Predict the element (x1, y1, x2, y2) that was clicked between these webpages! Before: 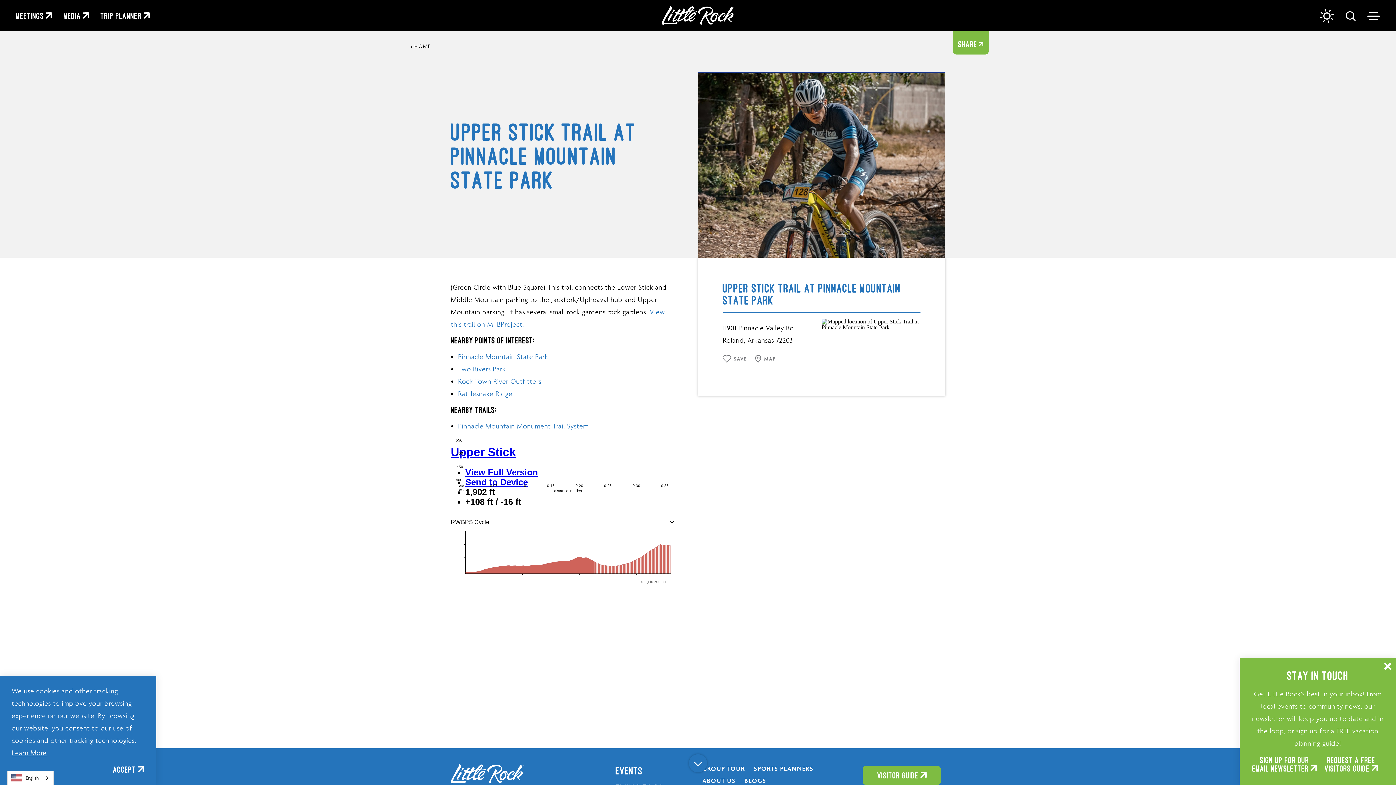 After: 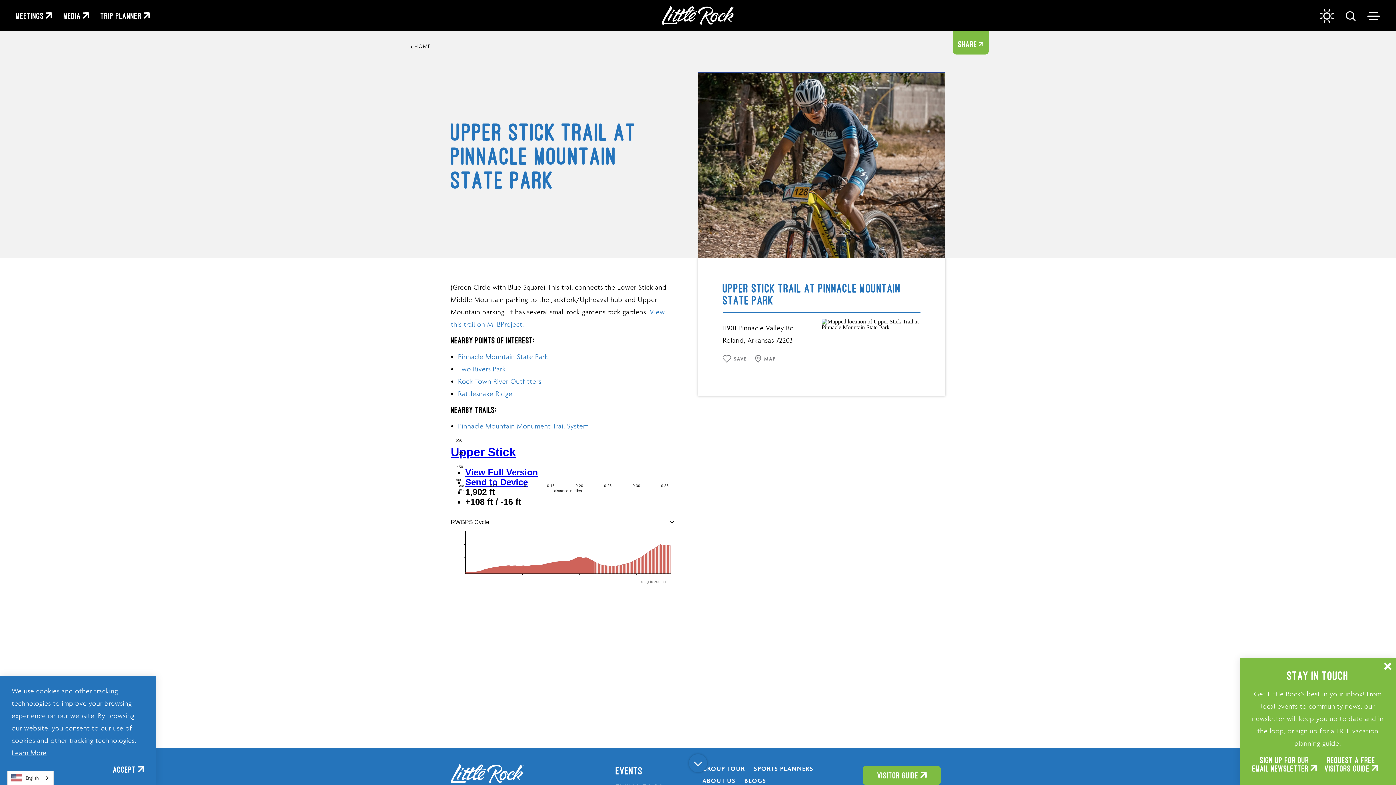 Action: bbox: (821, 321, 920, 327) label: open location in Google Maps